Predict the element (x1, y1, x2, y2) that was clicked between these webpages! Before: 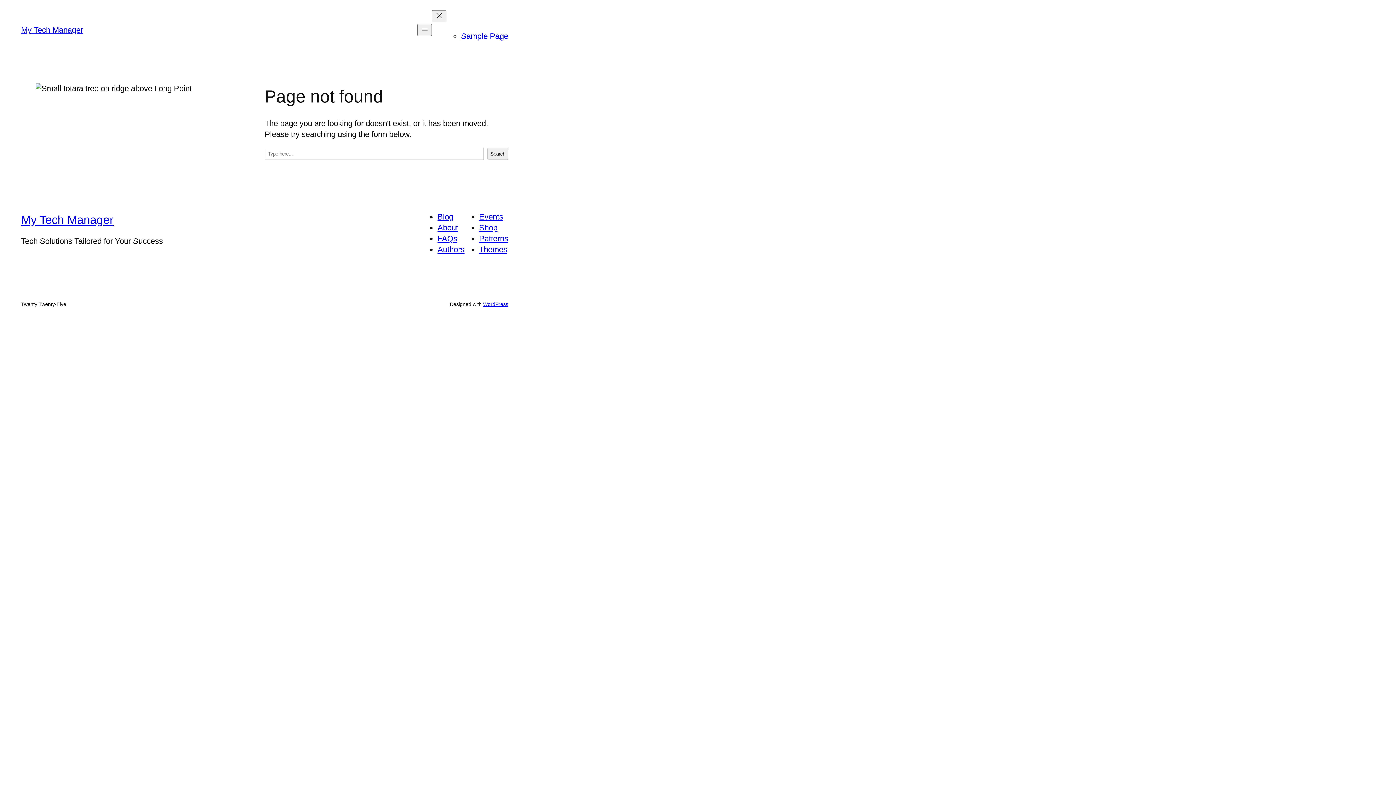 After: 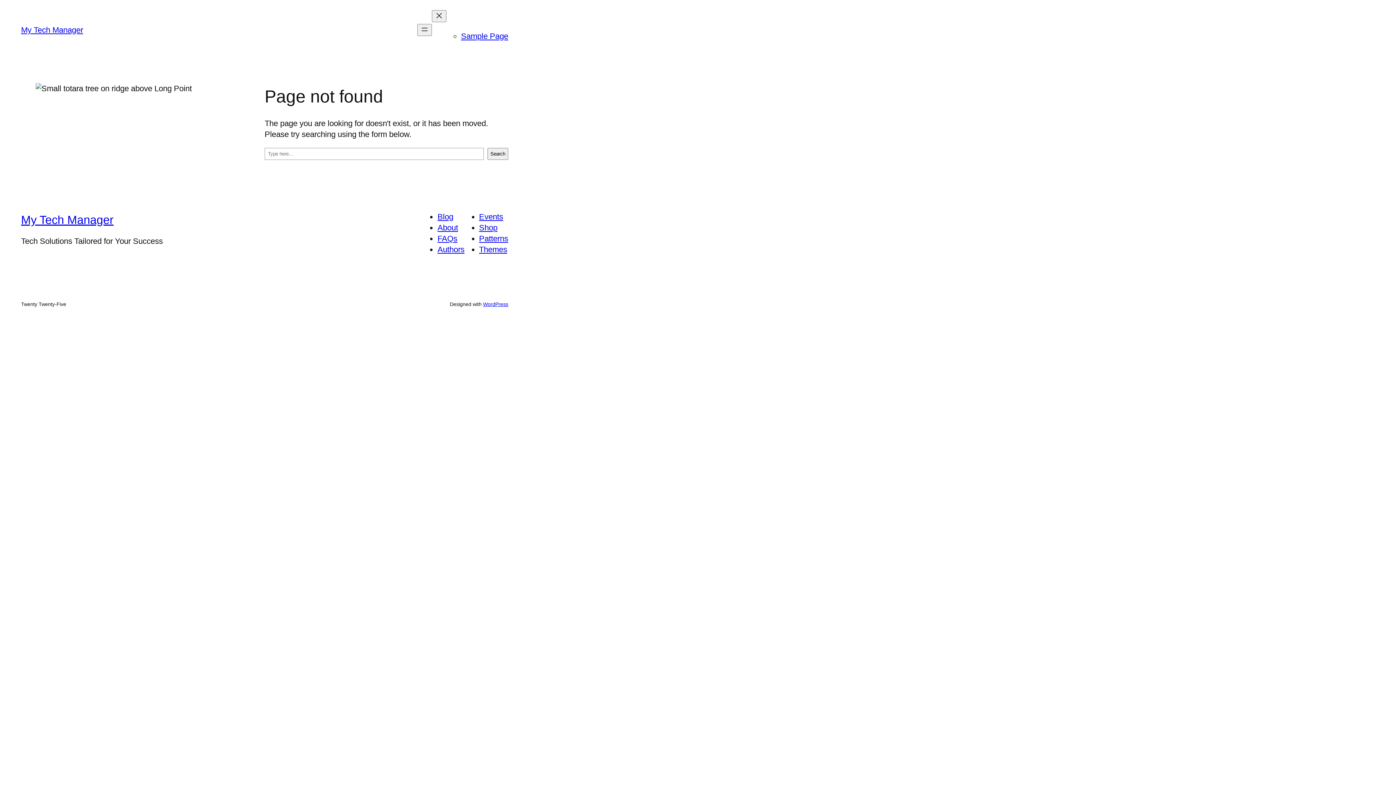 Action: bbox: (479, 245, 507, 254) label: Themes